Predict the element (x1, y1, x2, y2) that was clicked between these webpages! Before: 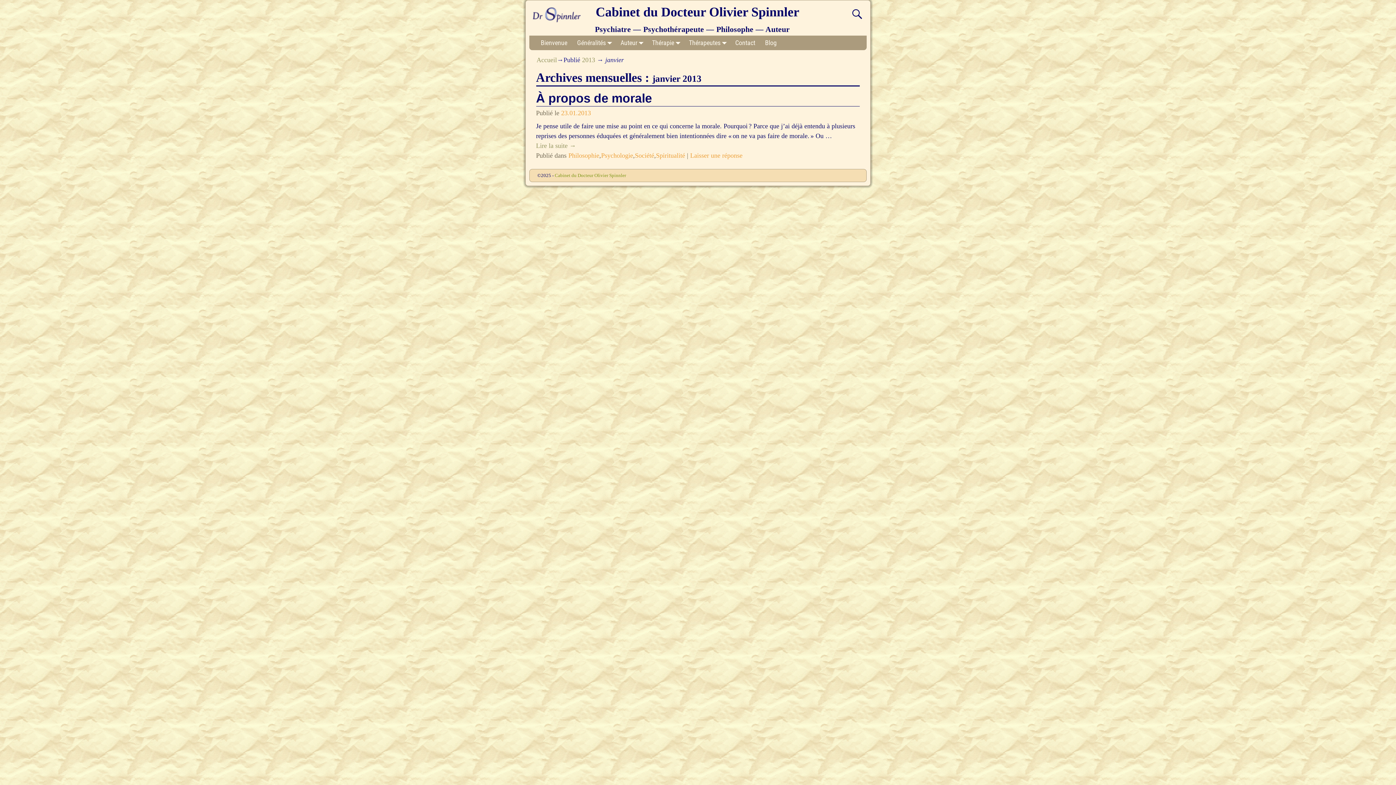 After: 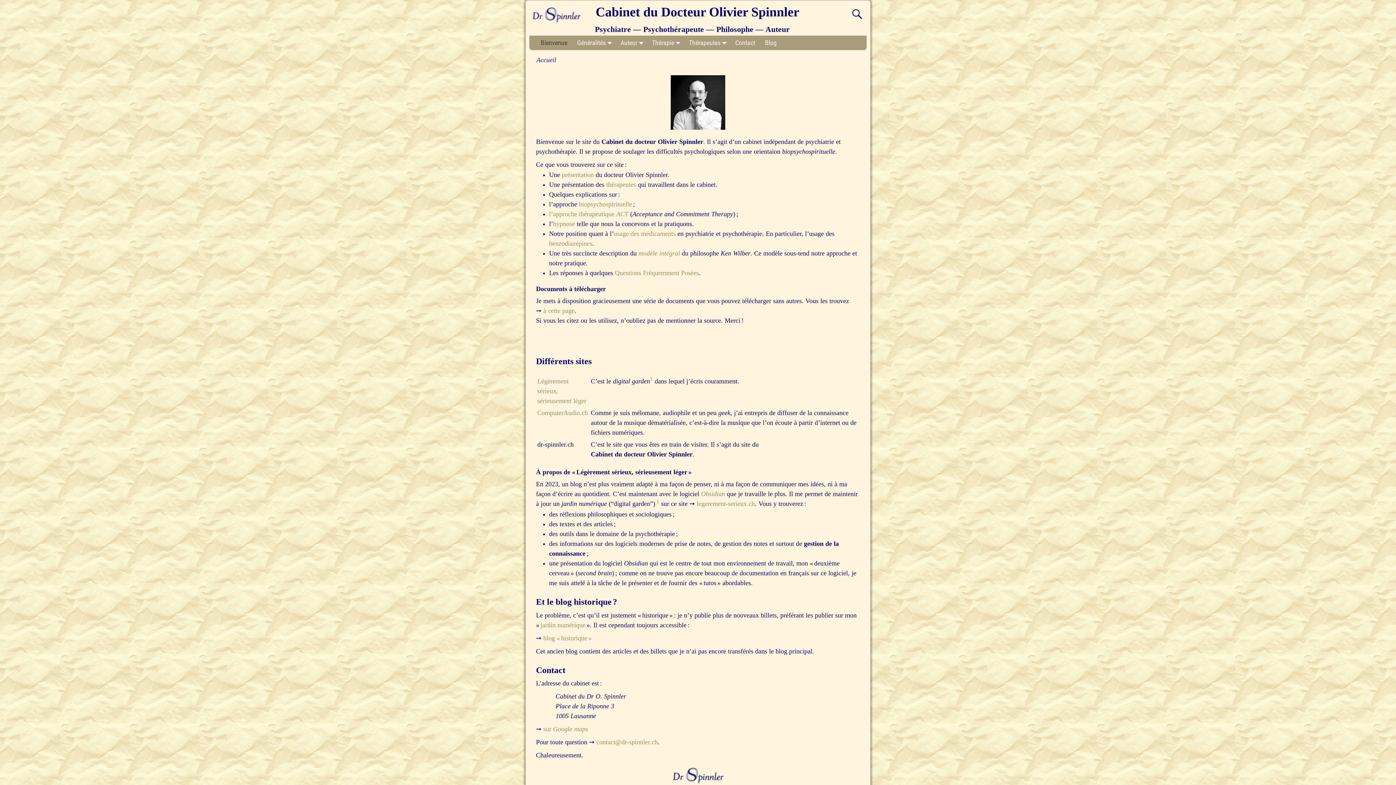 Action: label: Cabinet du Docteur Olivier Spinnler bbox: (593, 4, 801, 19)